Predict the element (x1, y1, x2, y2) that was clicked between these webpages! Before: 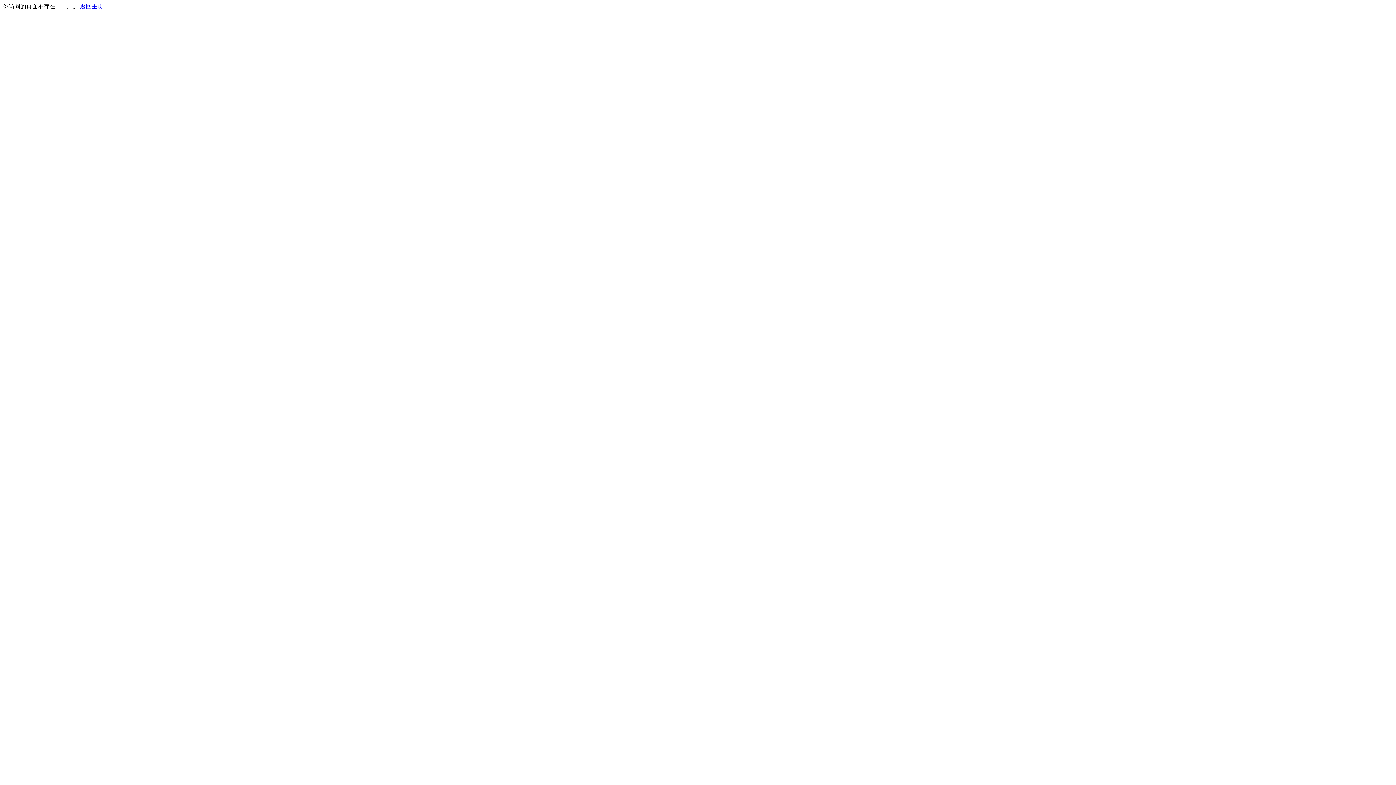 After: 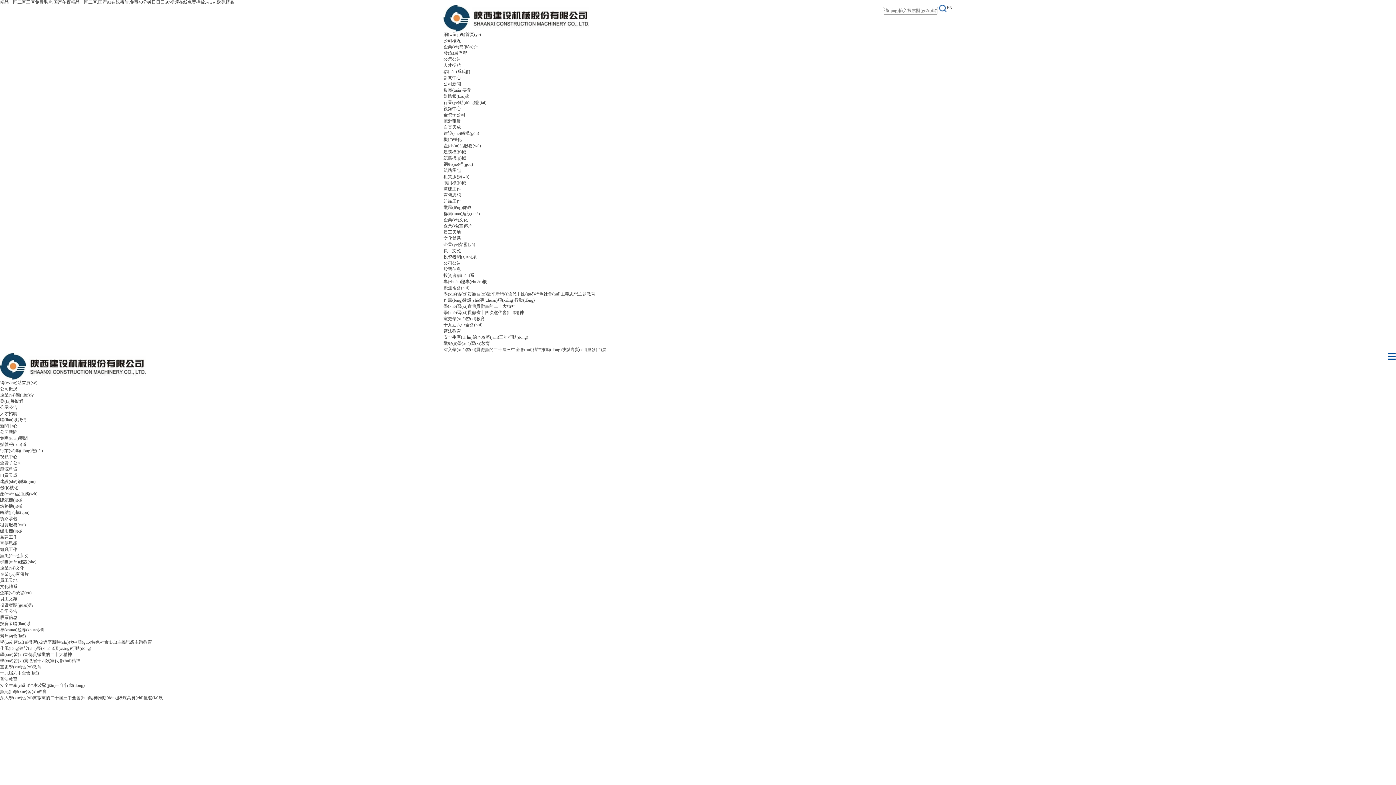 Action: label: 返回主页 bbox: (80, 3, 103, 9)